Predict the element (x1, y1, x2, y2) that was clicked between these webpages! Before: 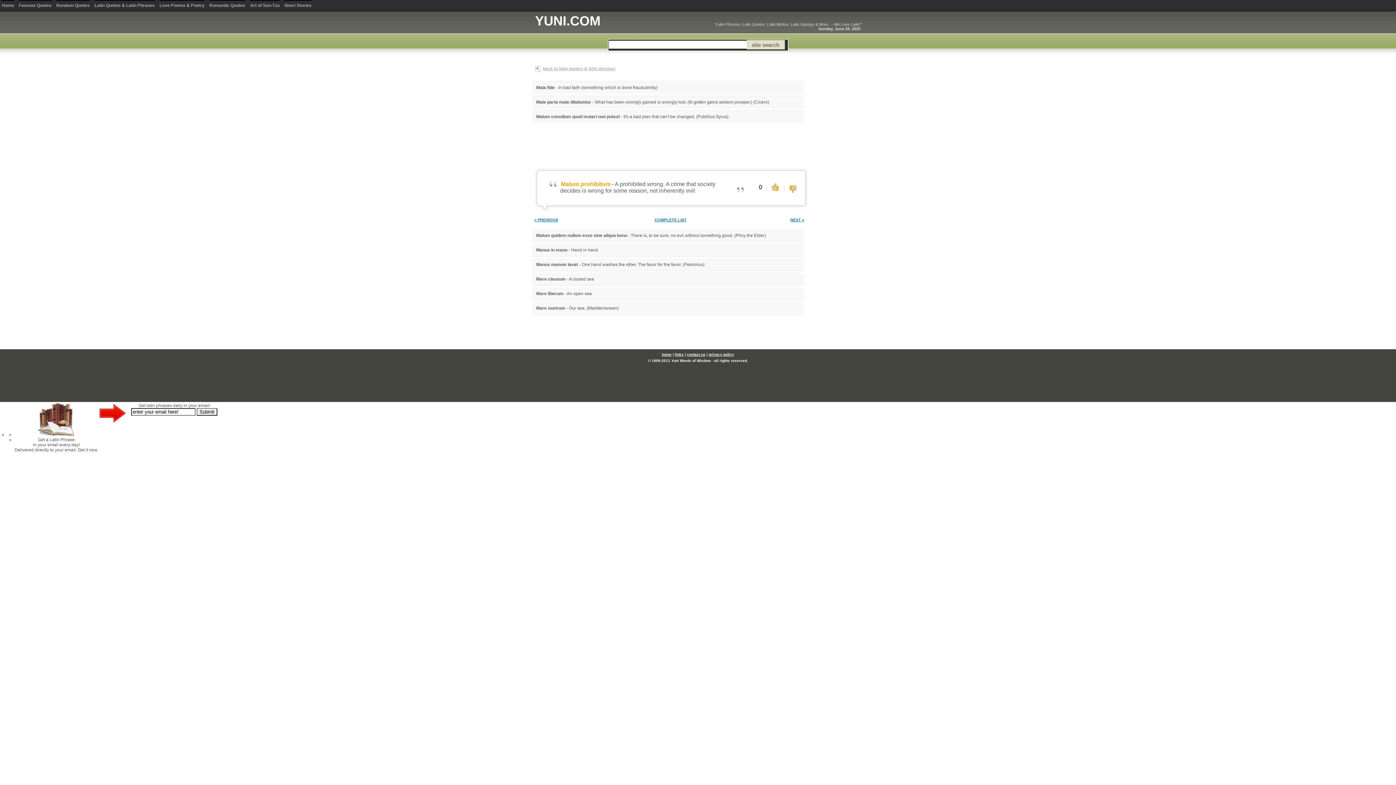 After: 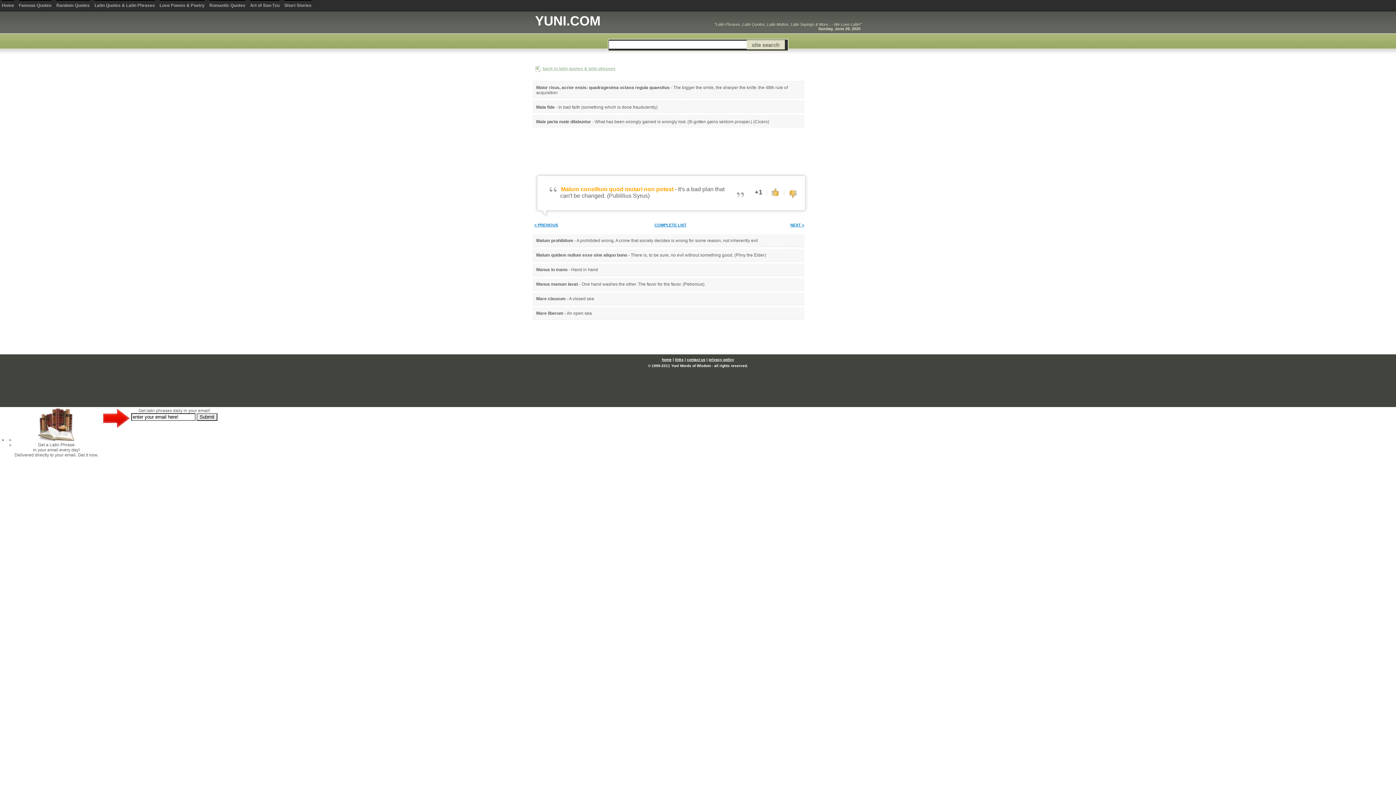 Action: label: It's a bad plan that can't be changed. (Publilius Syrus) bbox: (623, 114, 728, 119)